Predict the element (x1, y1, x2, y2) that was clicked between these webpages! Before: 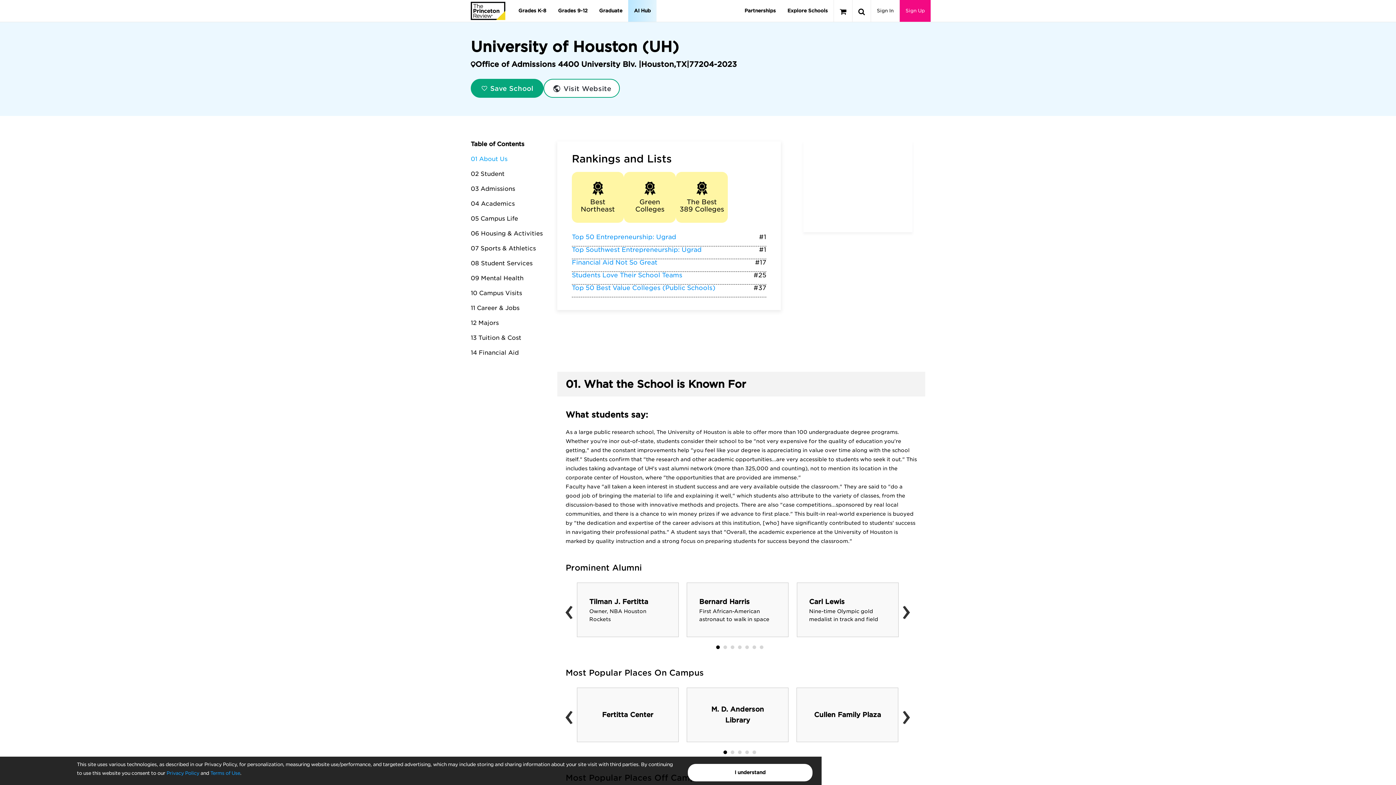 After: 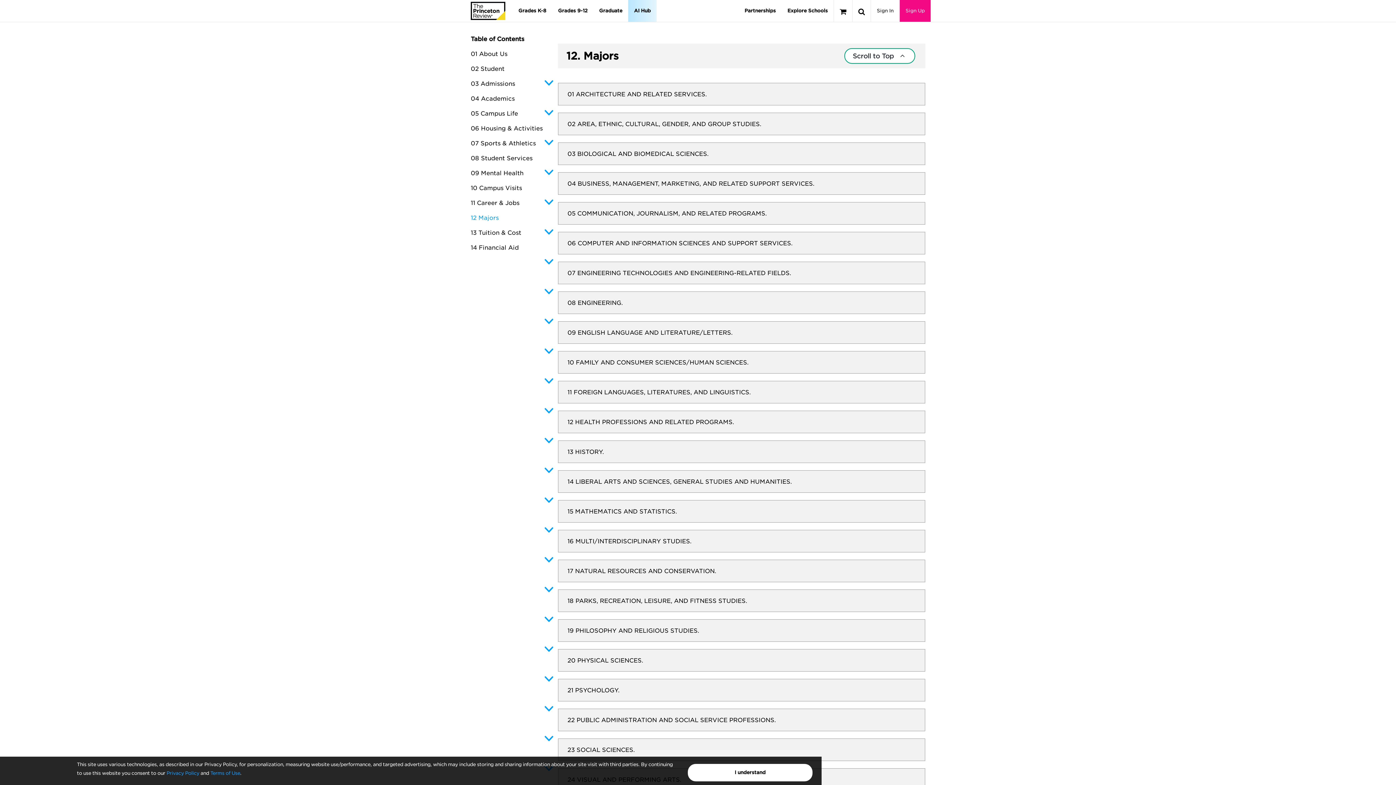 Action: label: 12 Majors bbox: (470, 319, 498, 326)